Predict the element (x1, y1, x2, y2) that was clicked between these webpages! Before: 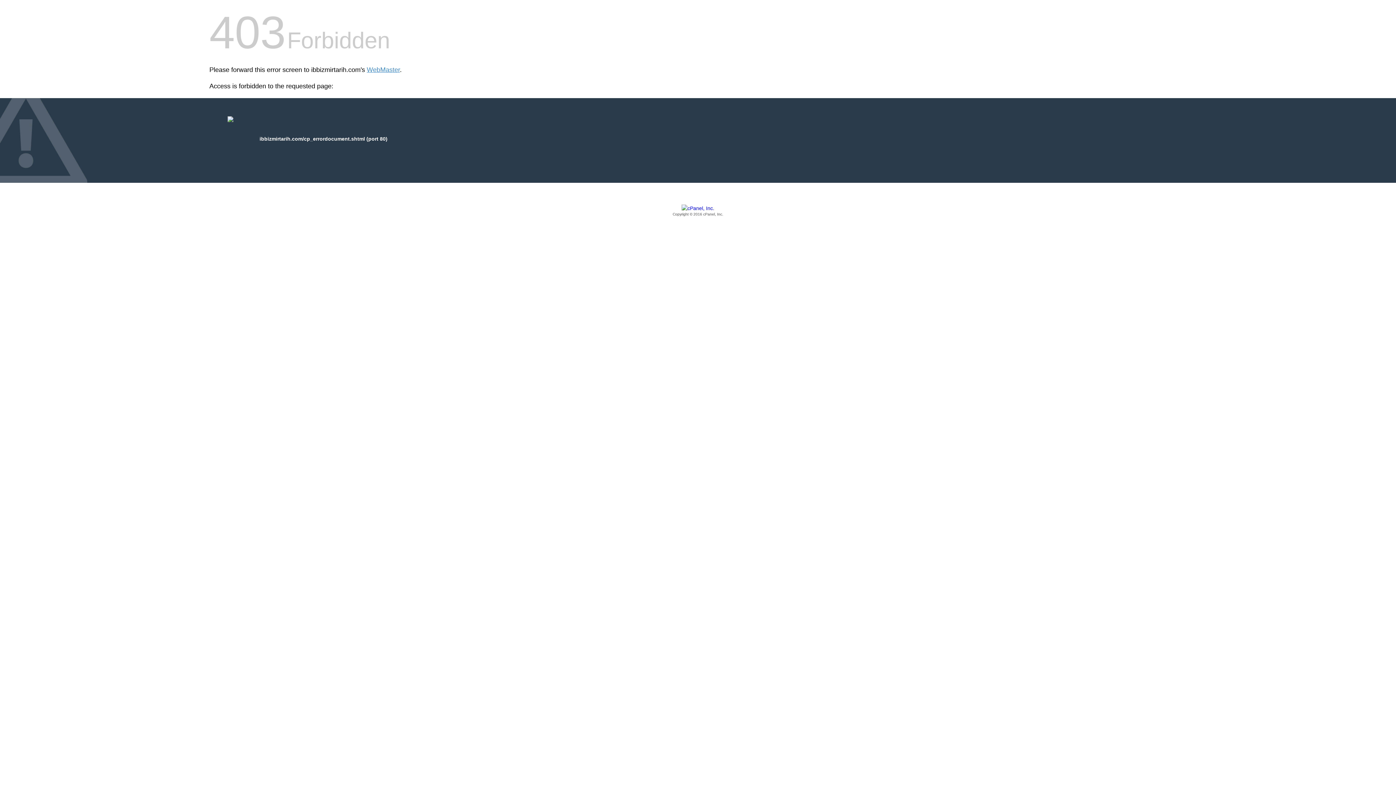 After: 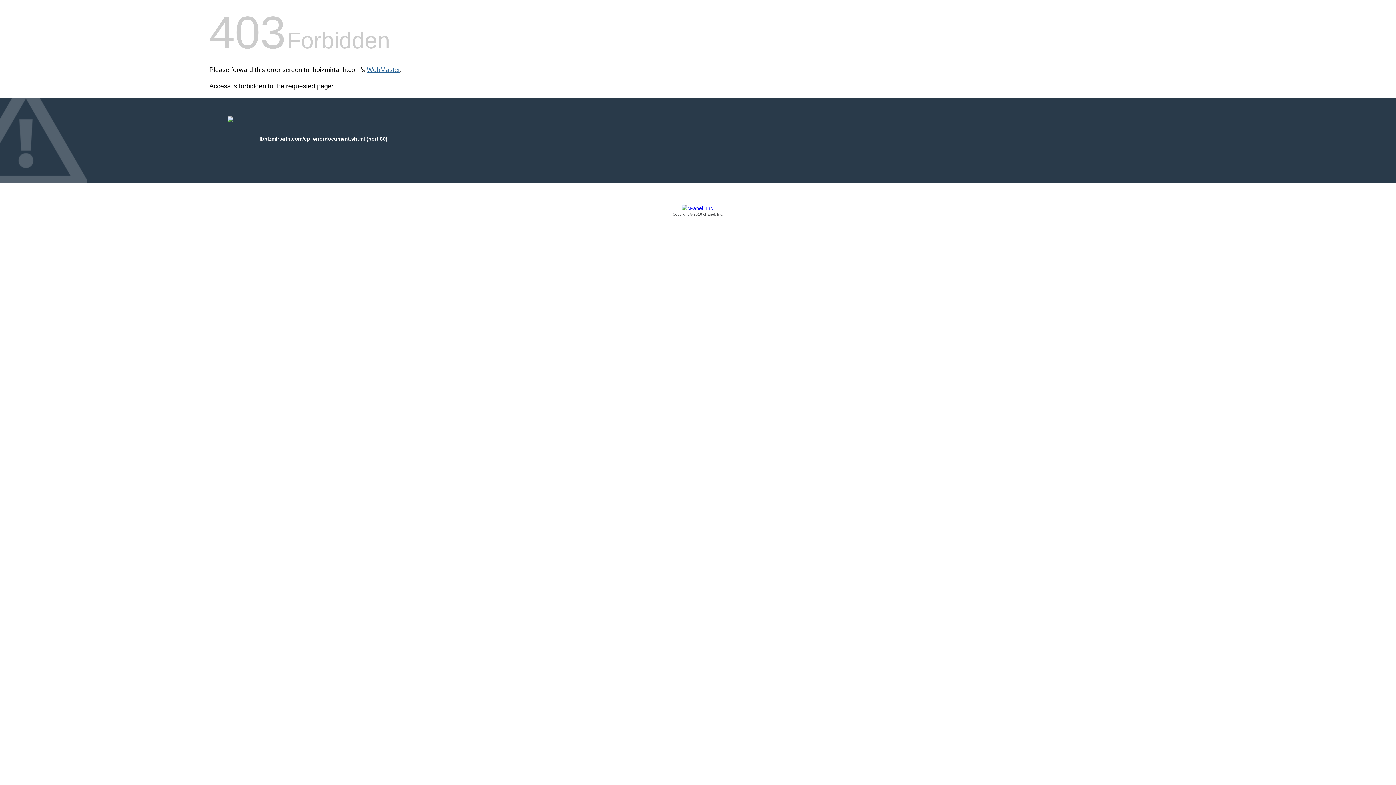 Action: bbox: (366, 66, 400, 73) label: WebMaster